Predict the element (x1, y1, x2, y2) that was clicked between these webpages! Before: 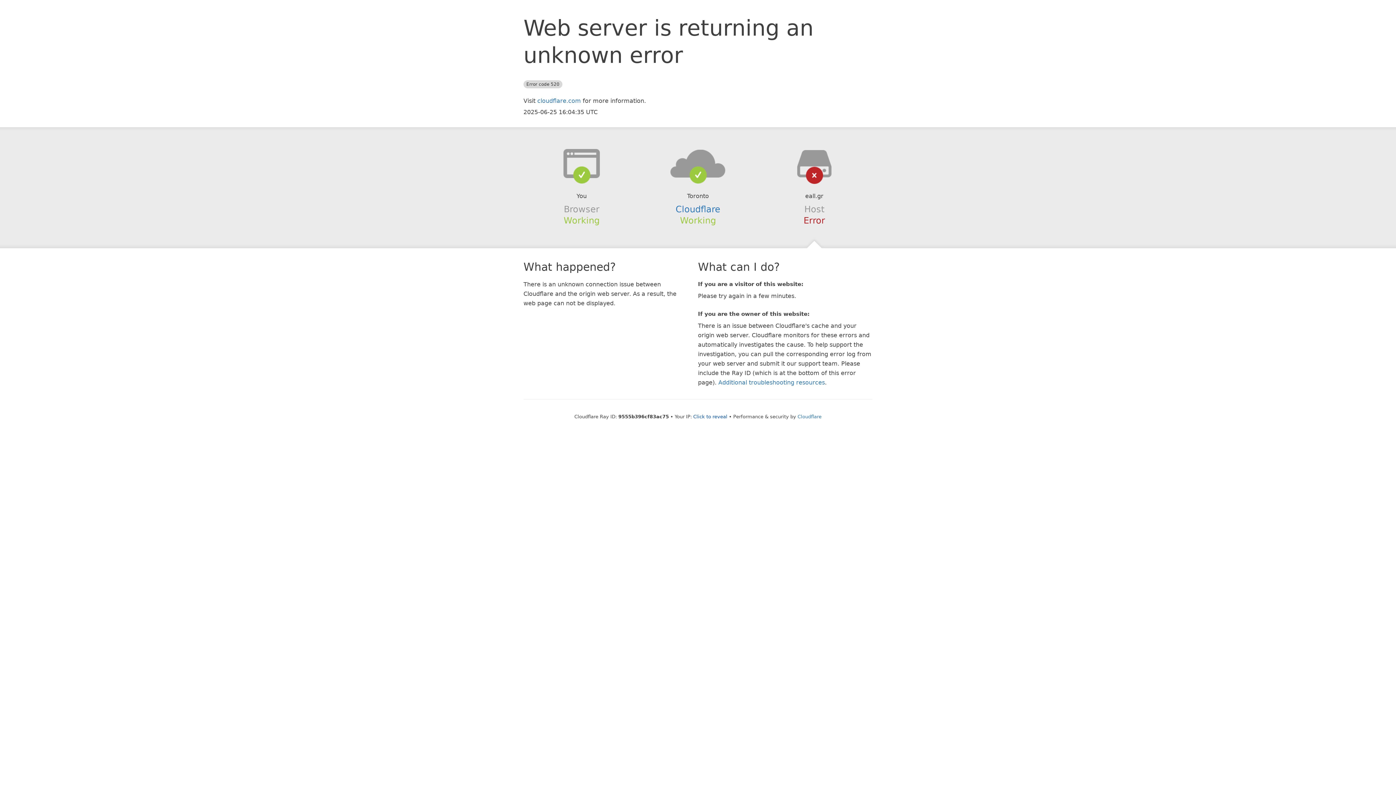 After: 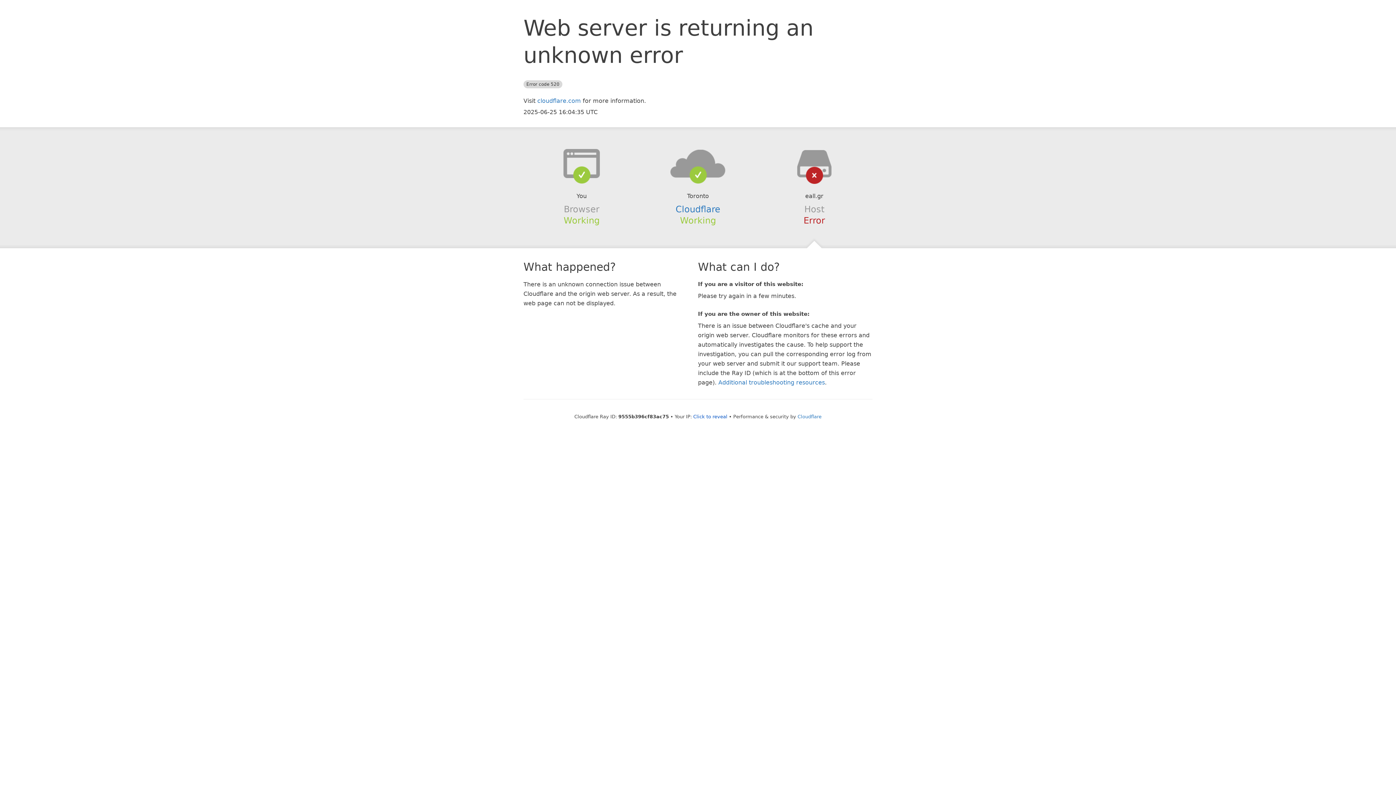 Action: bbox: (639, 148, 756, 178)